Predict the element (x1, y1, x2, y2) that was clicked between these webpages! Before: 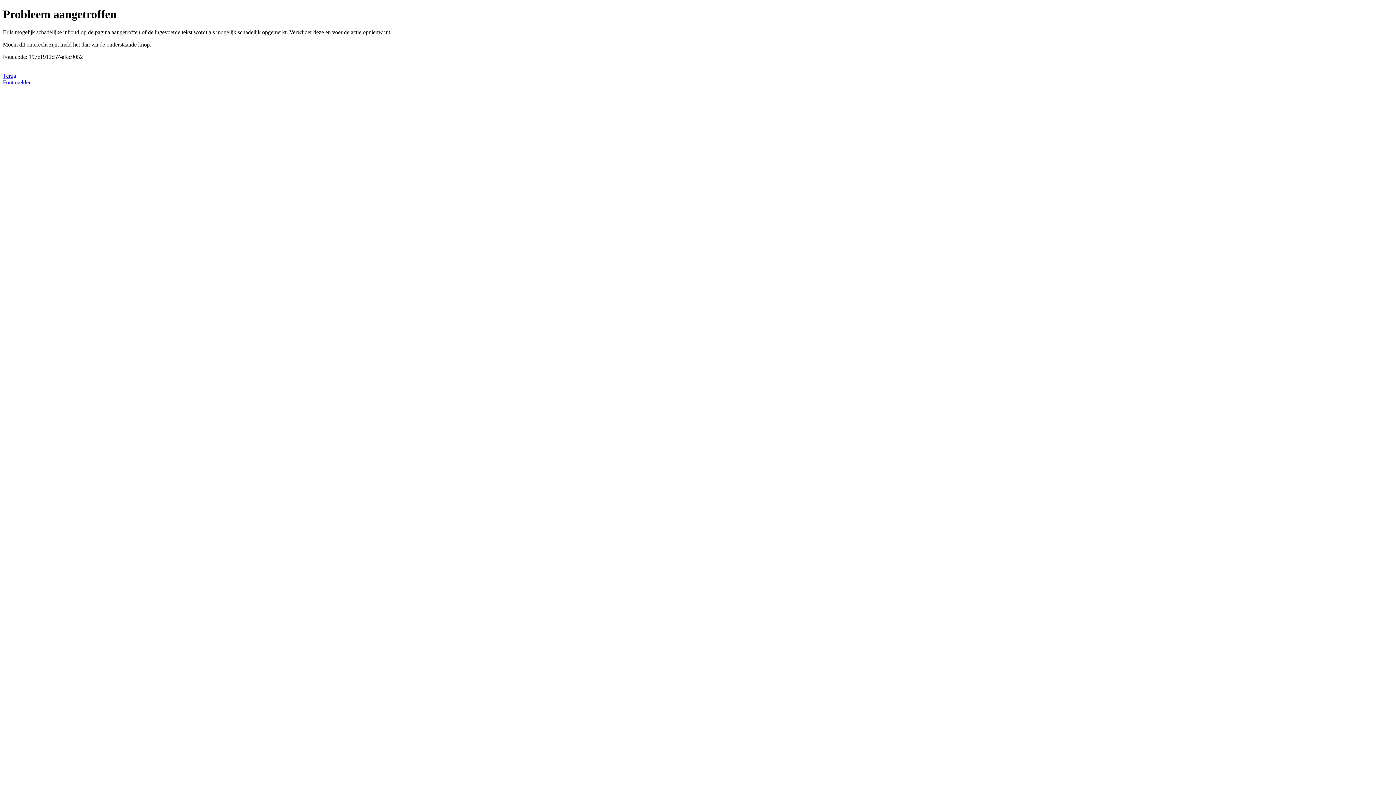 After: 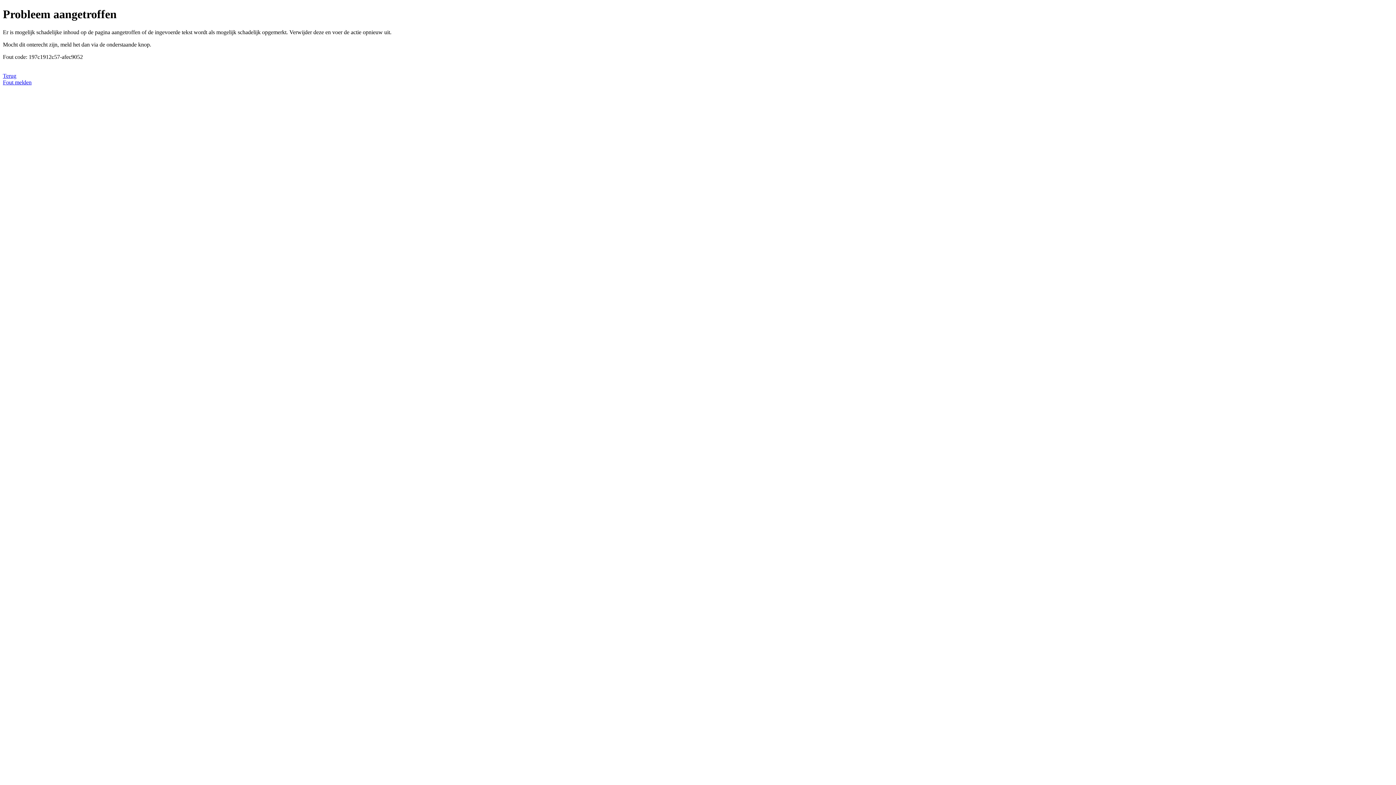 Action: label: Fout melden bbox: (2, 79, 31, 85)